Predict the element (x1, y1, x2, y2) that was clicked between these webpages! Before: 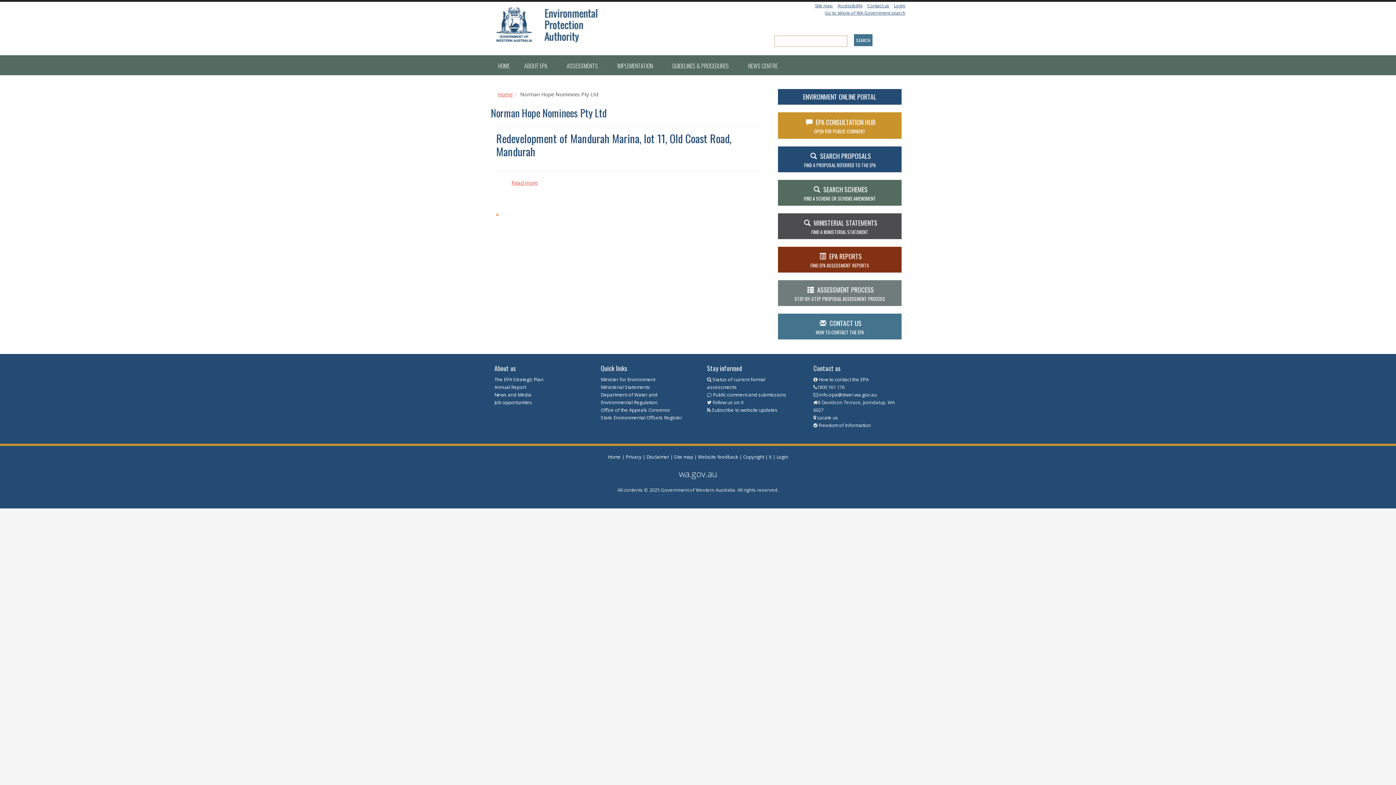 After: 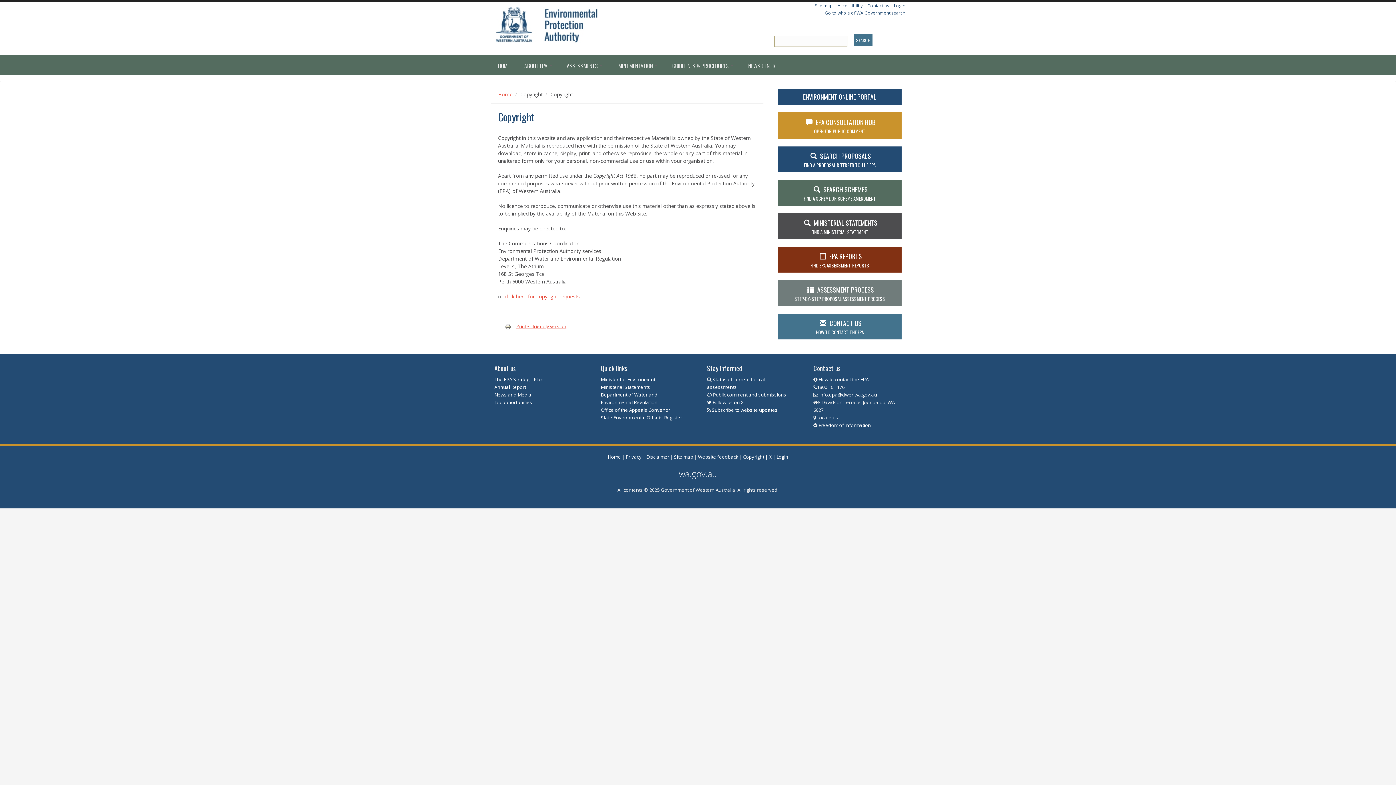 Action: label: Copyright bbox: (743, 453, 764, 460)